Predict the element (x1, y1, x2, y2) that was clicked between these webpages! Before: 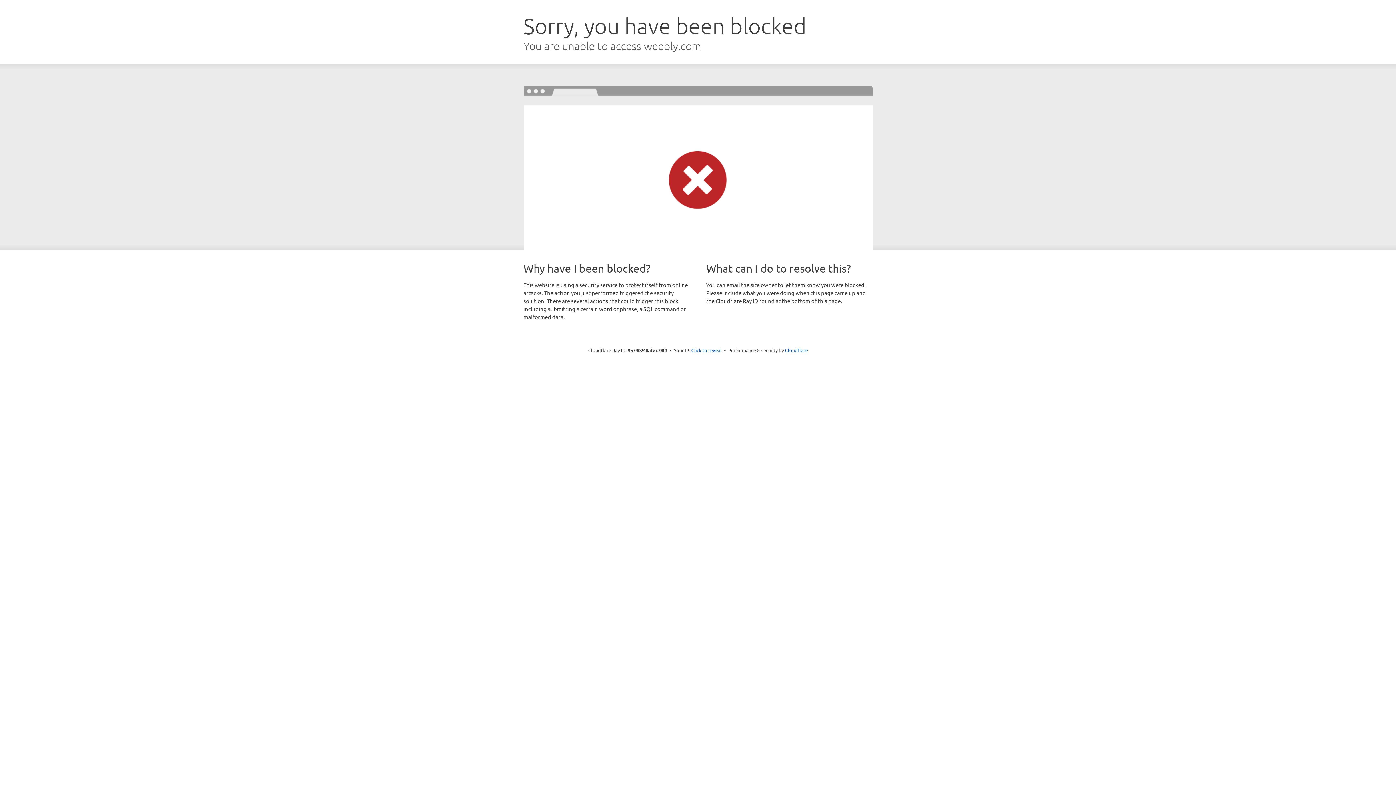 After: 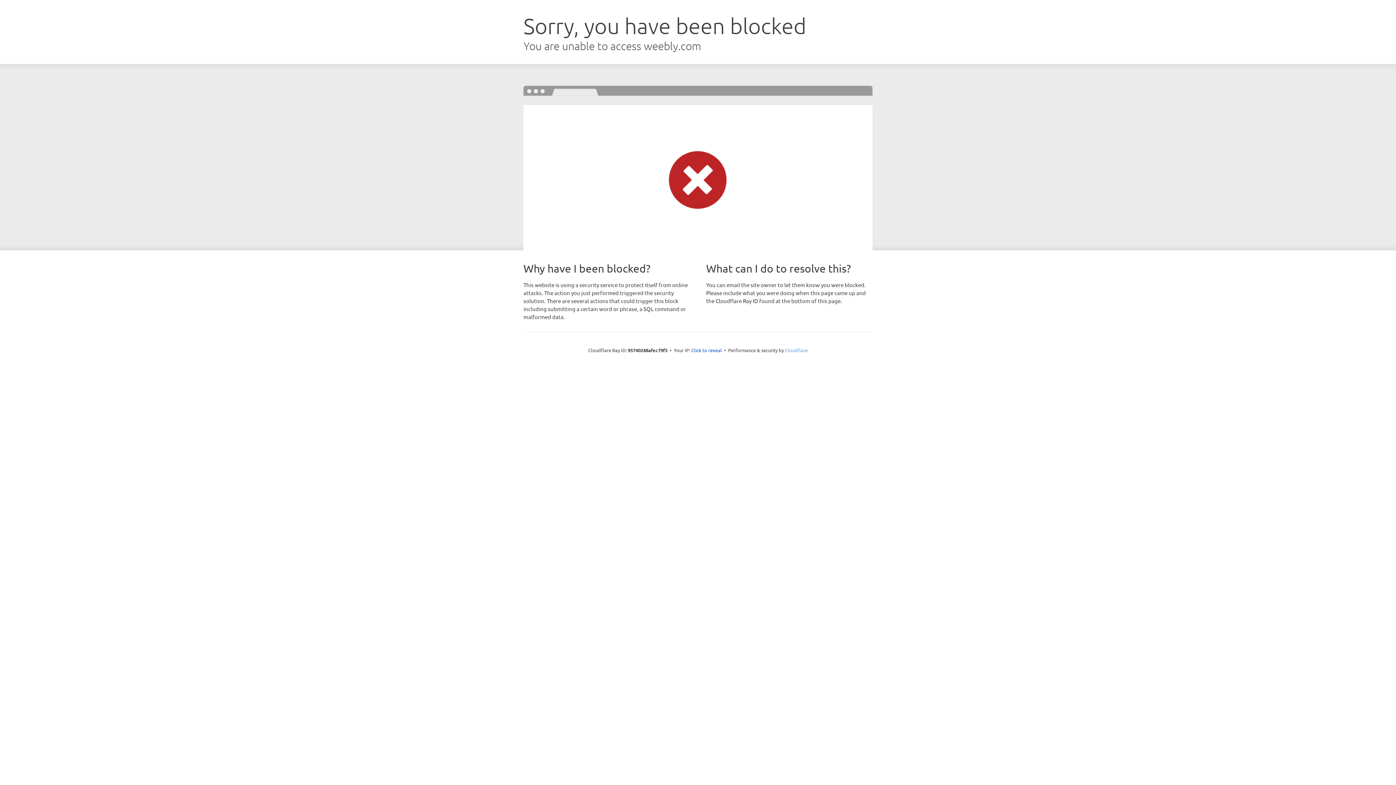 Action: label: Cloudflare bbox: (785, 347, 808, 353)